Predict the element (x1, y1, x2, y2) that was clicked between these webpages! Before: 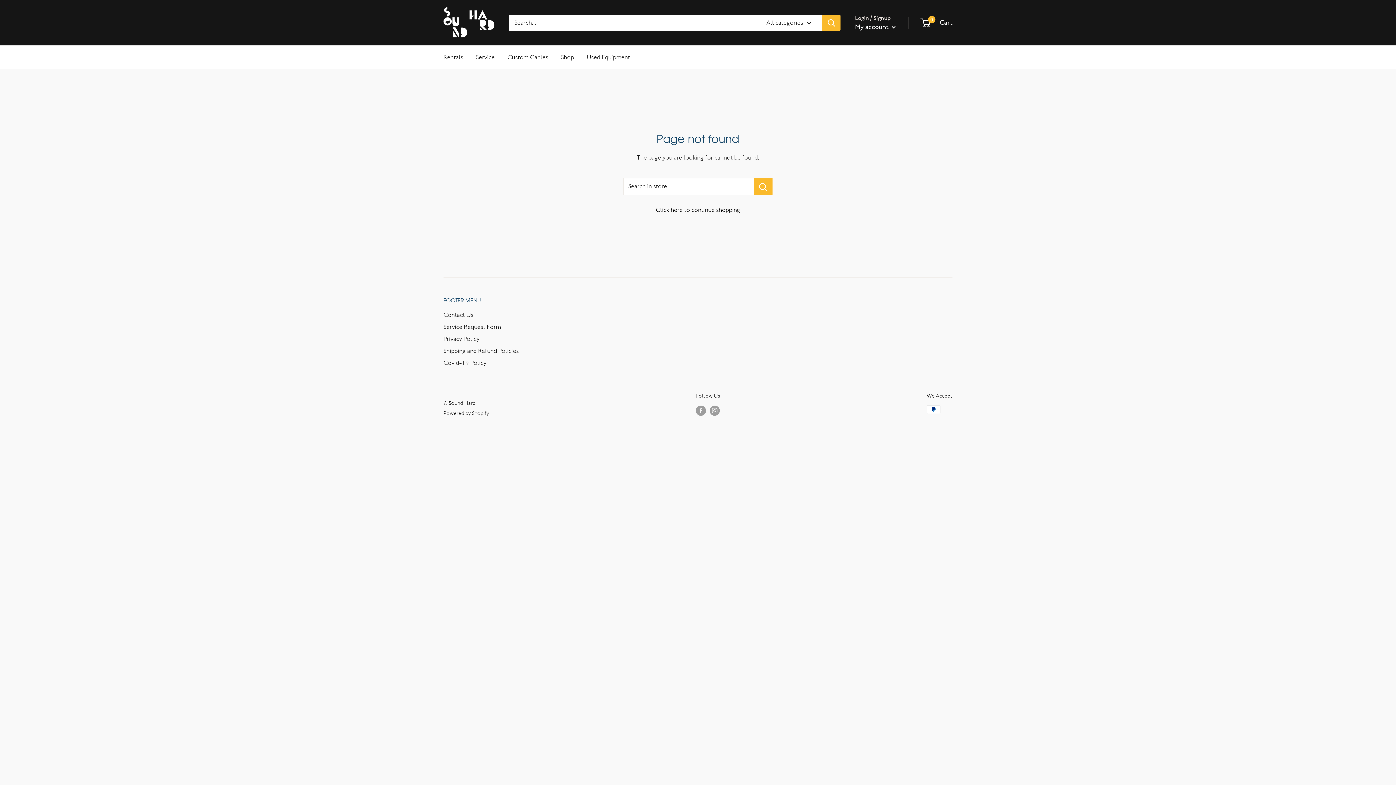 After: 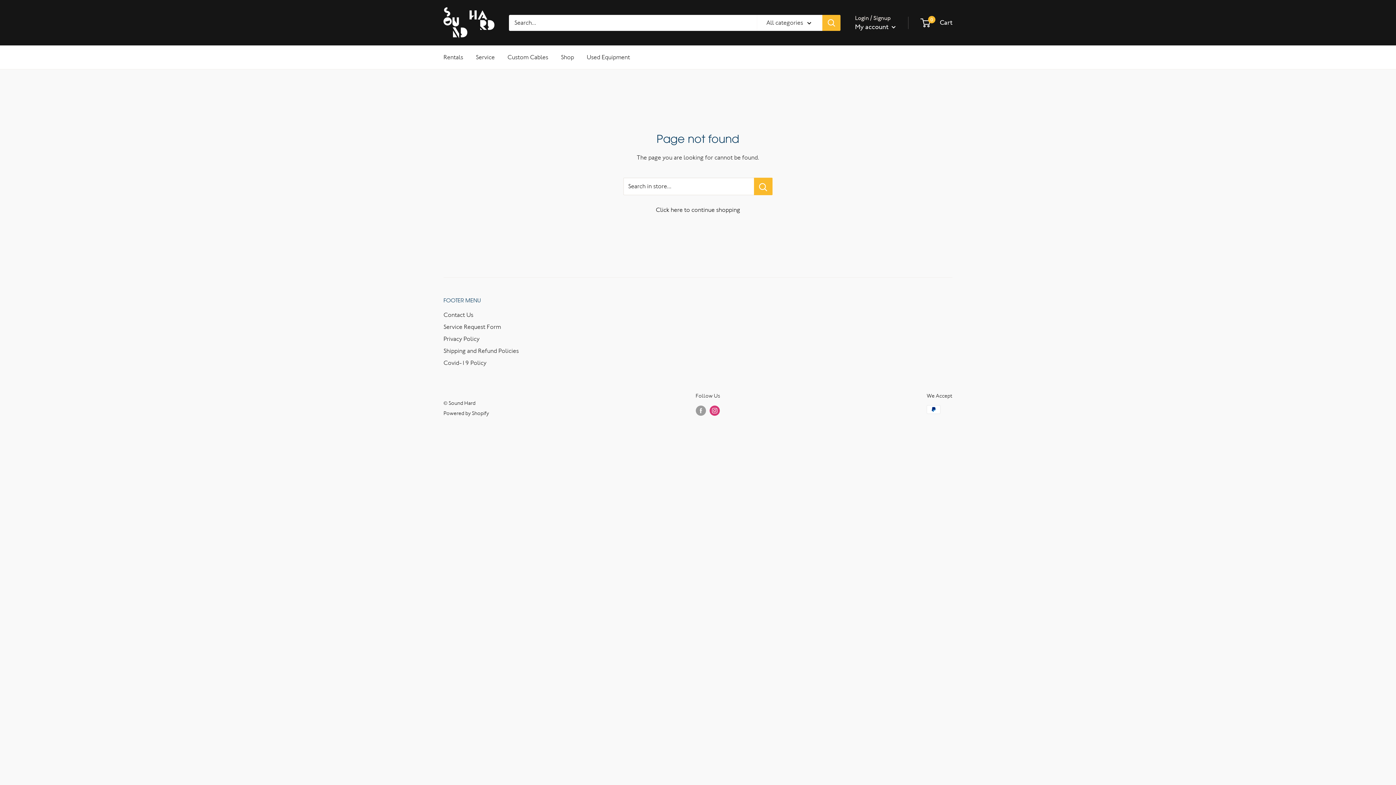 Action: bbox: (709, 405, 719, 416) label: Follow us on Instagram